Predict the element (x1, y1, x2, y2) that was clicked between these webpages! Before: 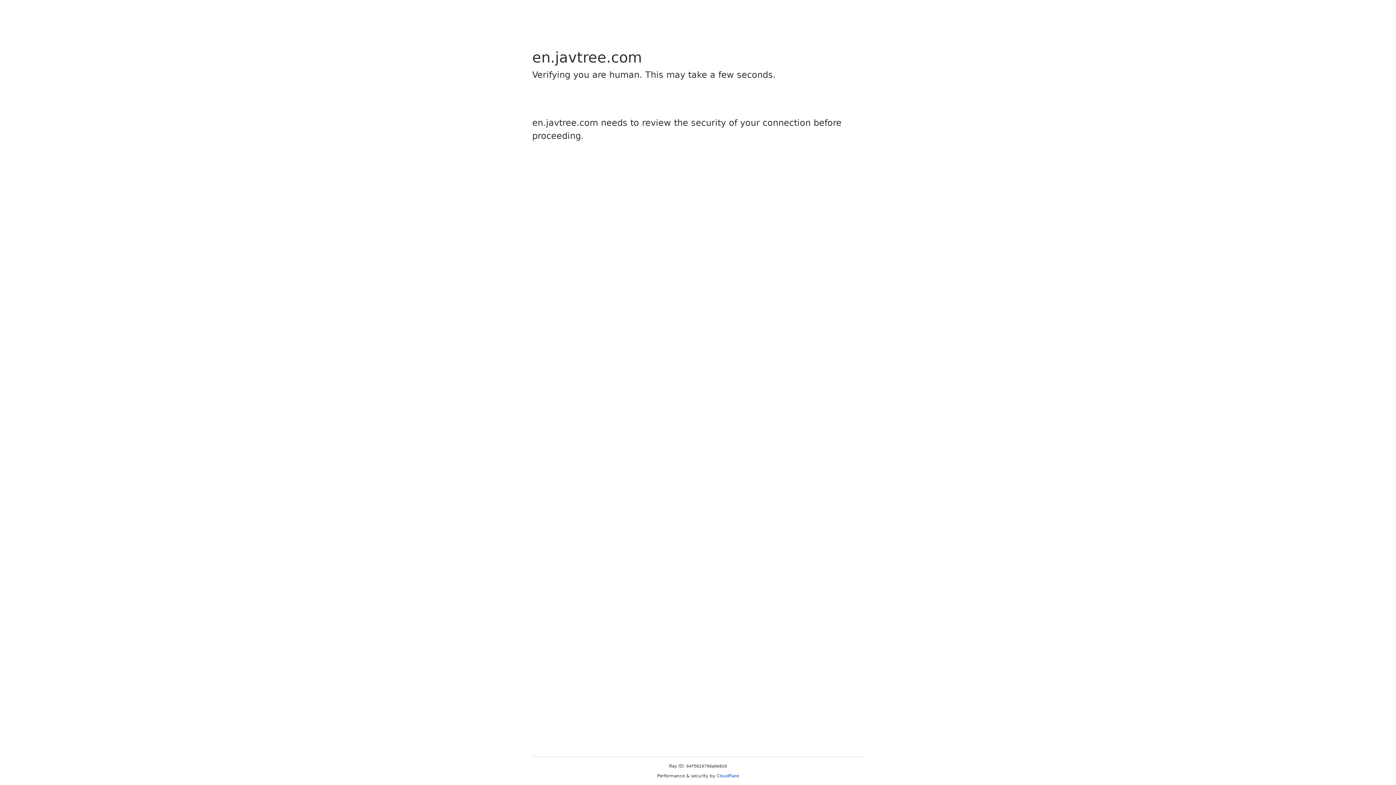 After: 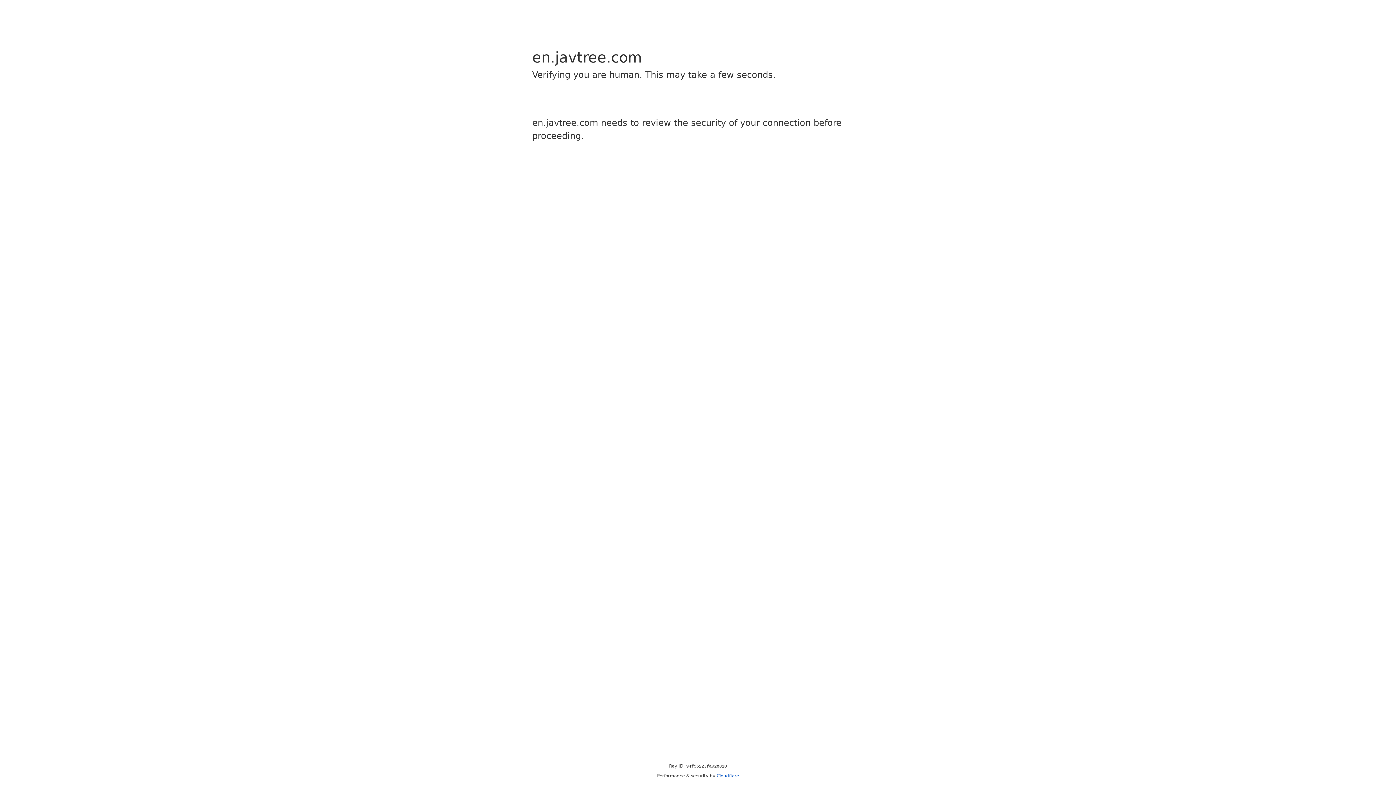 Action: bbox: (716, 773, 739, 778) label: Cloudflare